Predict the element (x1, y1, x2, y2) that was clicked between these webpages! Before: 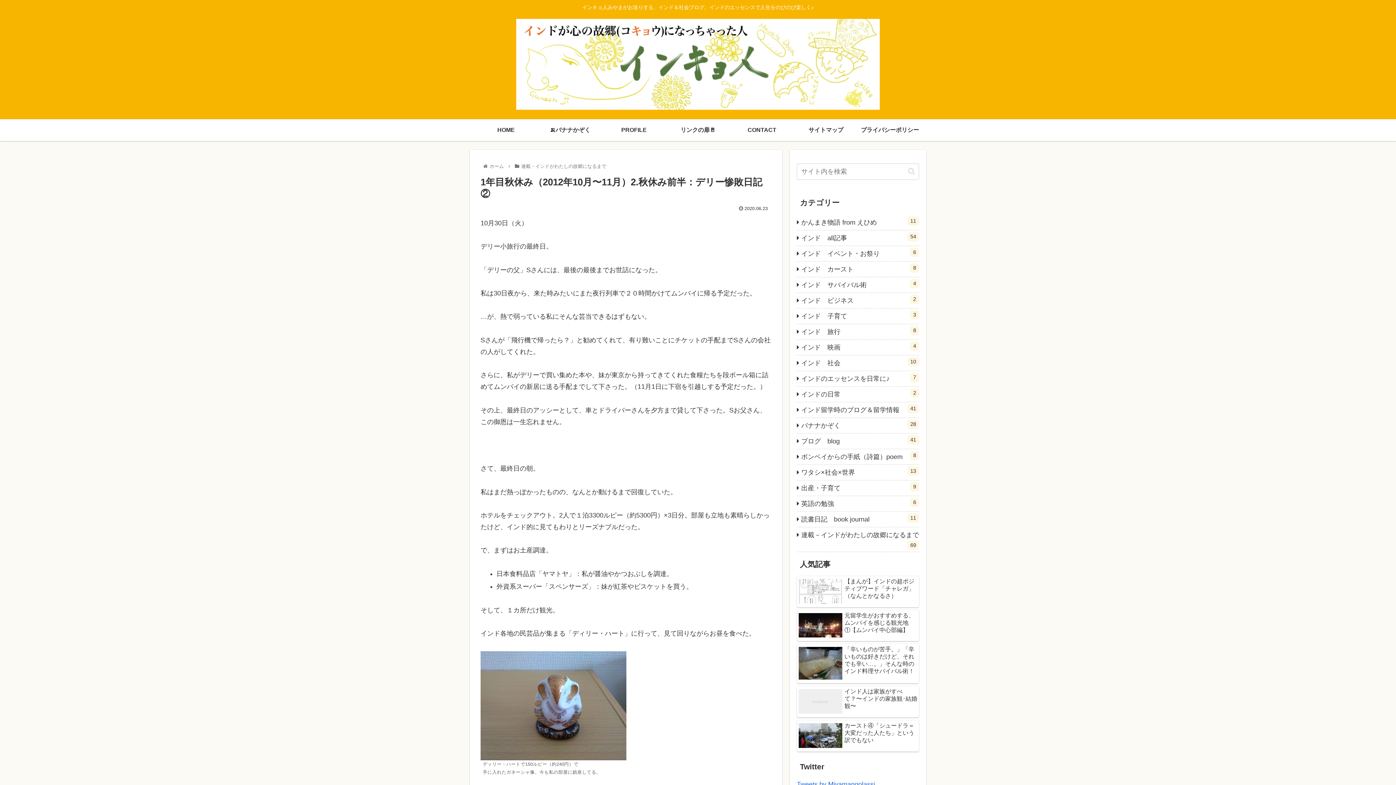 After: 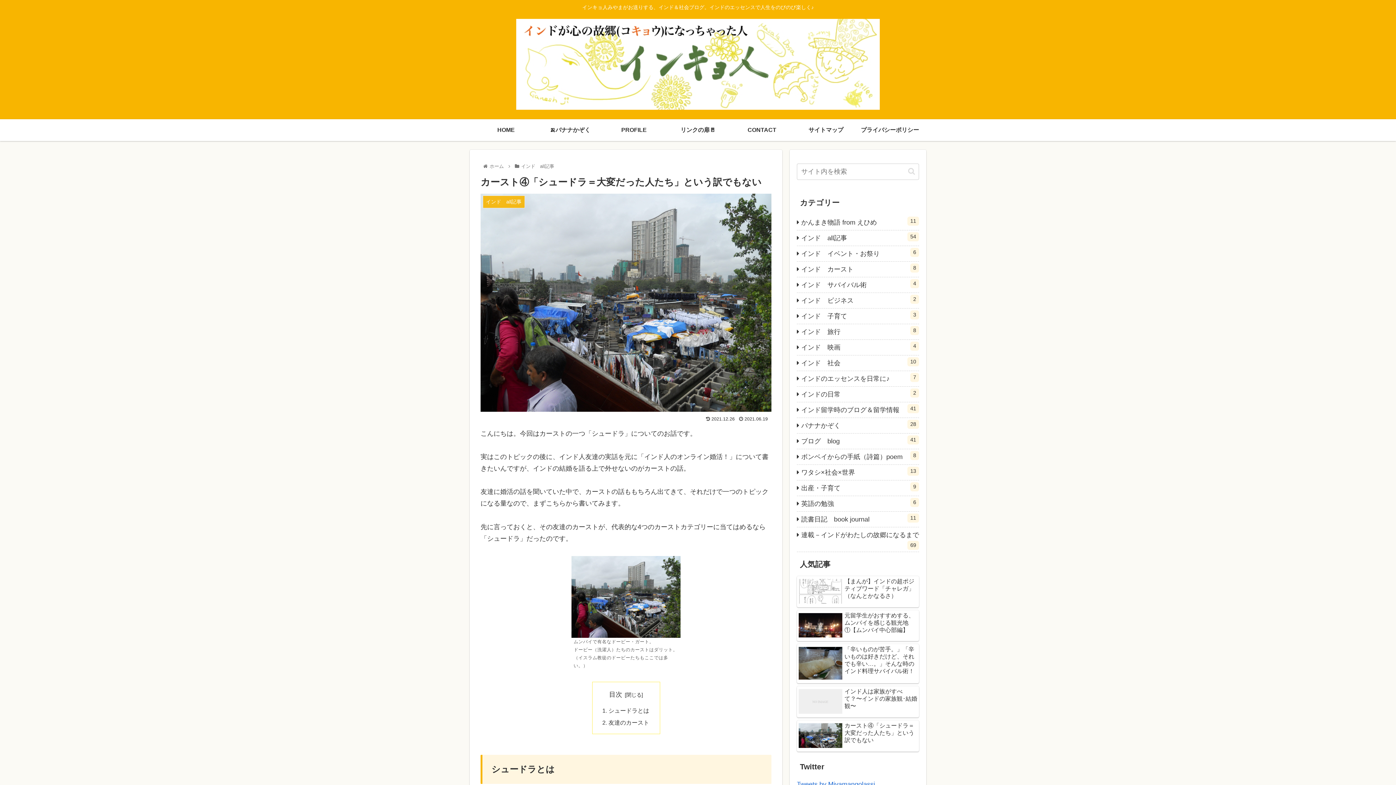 Action: bbox: (797, 720, 919, 751) label: カースト④「シュードラ＝大変だった人たち」という訳でもない